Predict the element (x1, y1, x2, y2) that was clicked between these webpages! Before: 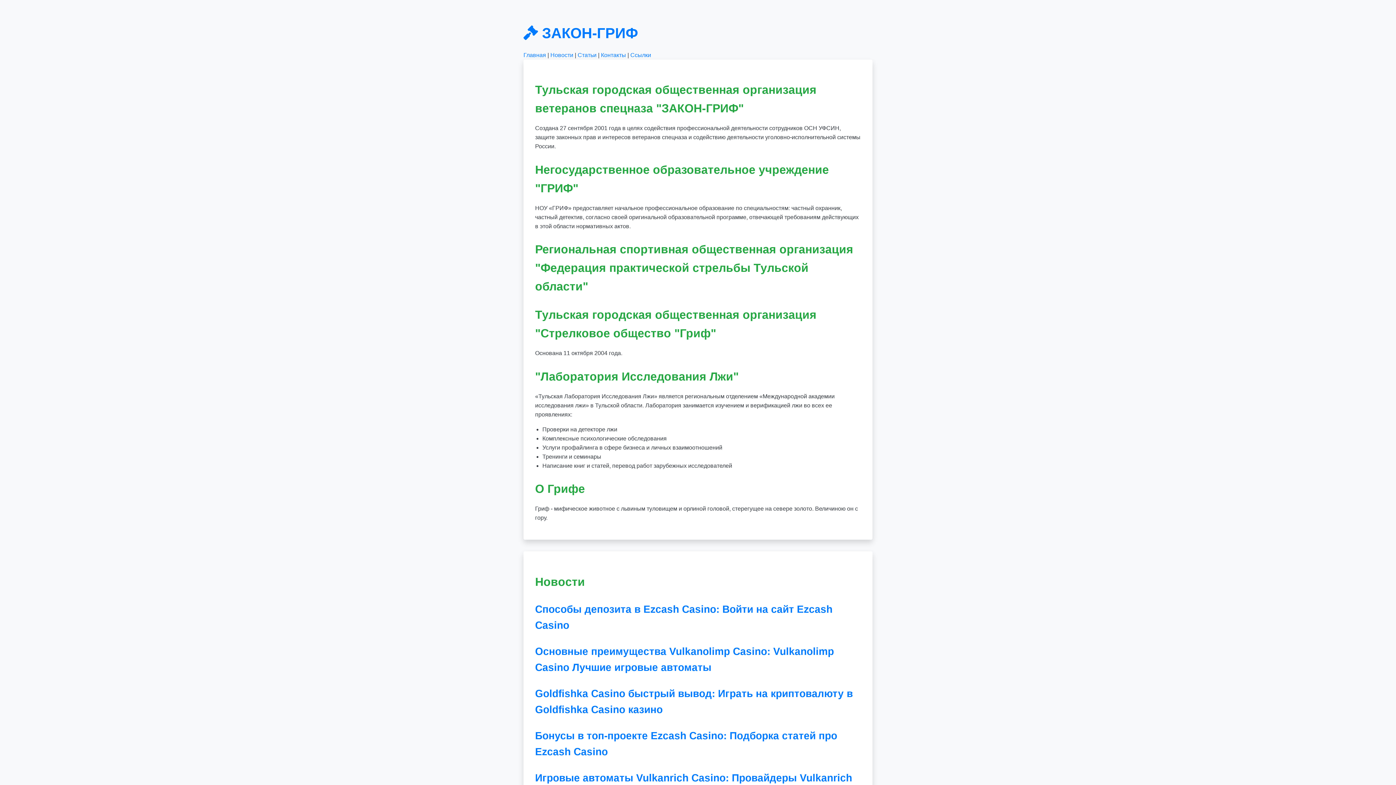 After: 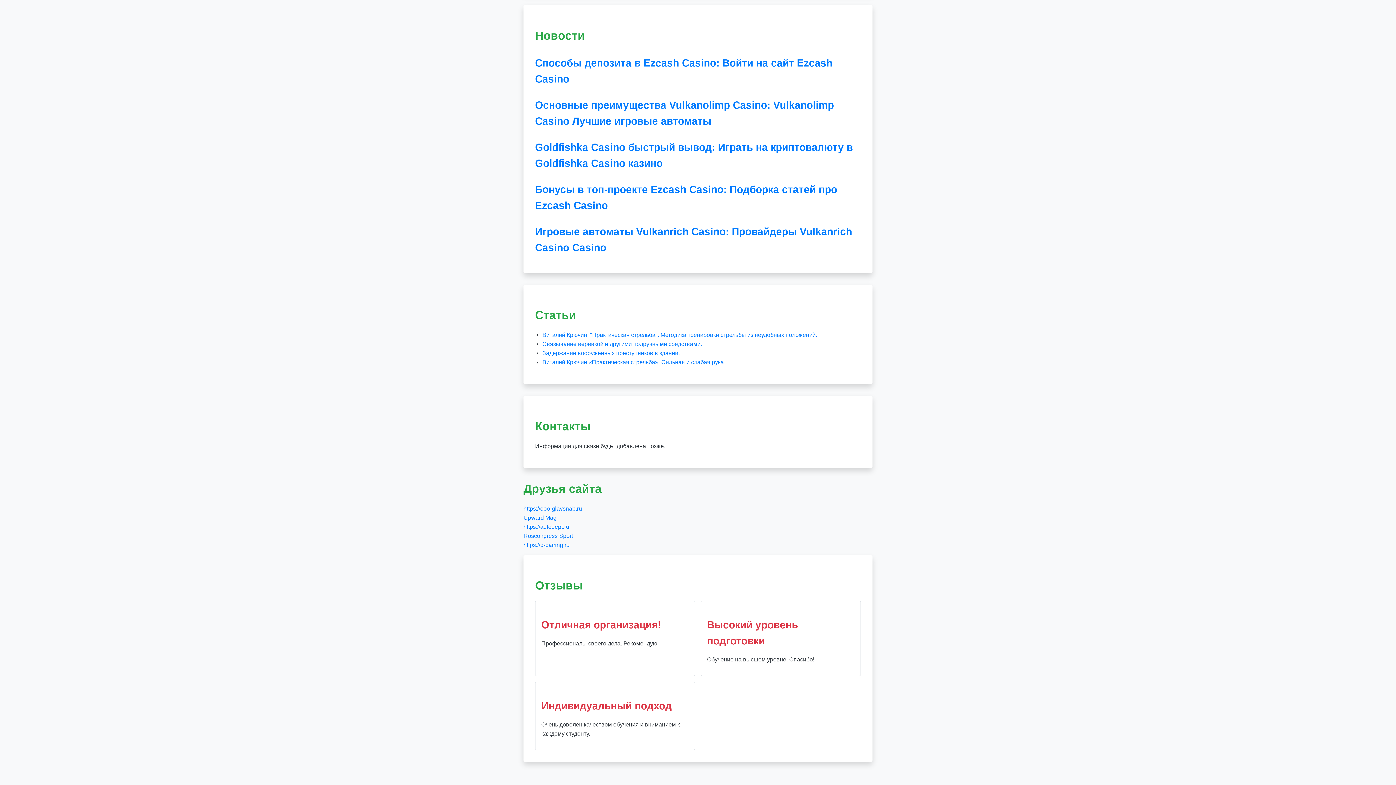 Action: label: Новости bbox: (550, 51, 573, 58)